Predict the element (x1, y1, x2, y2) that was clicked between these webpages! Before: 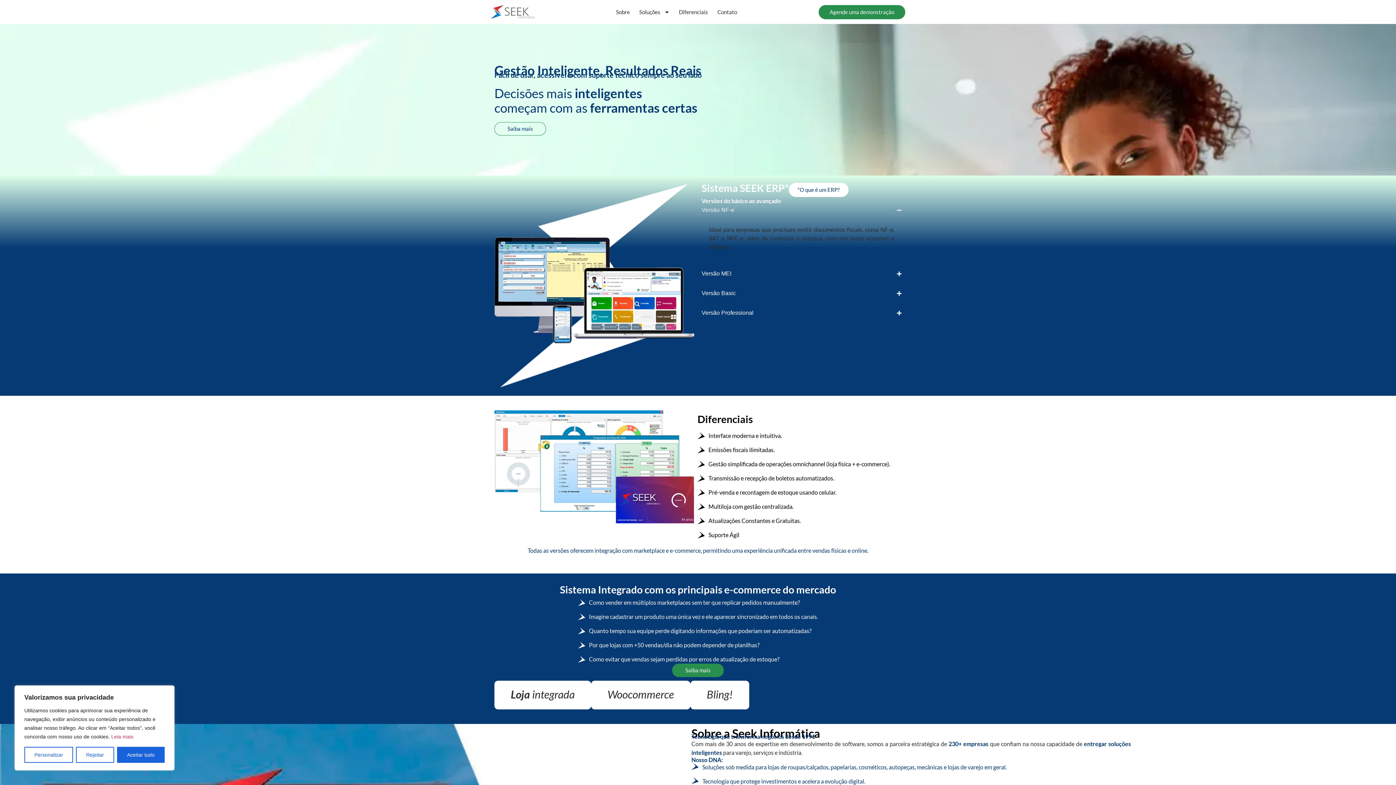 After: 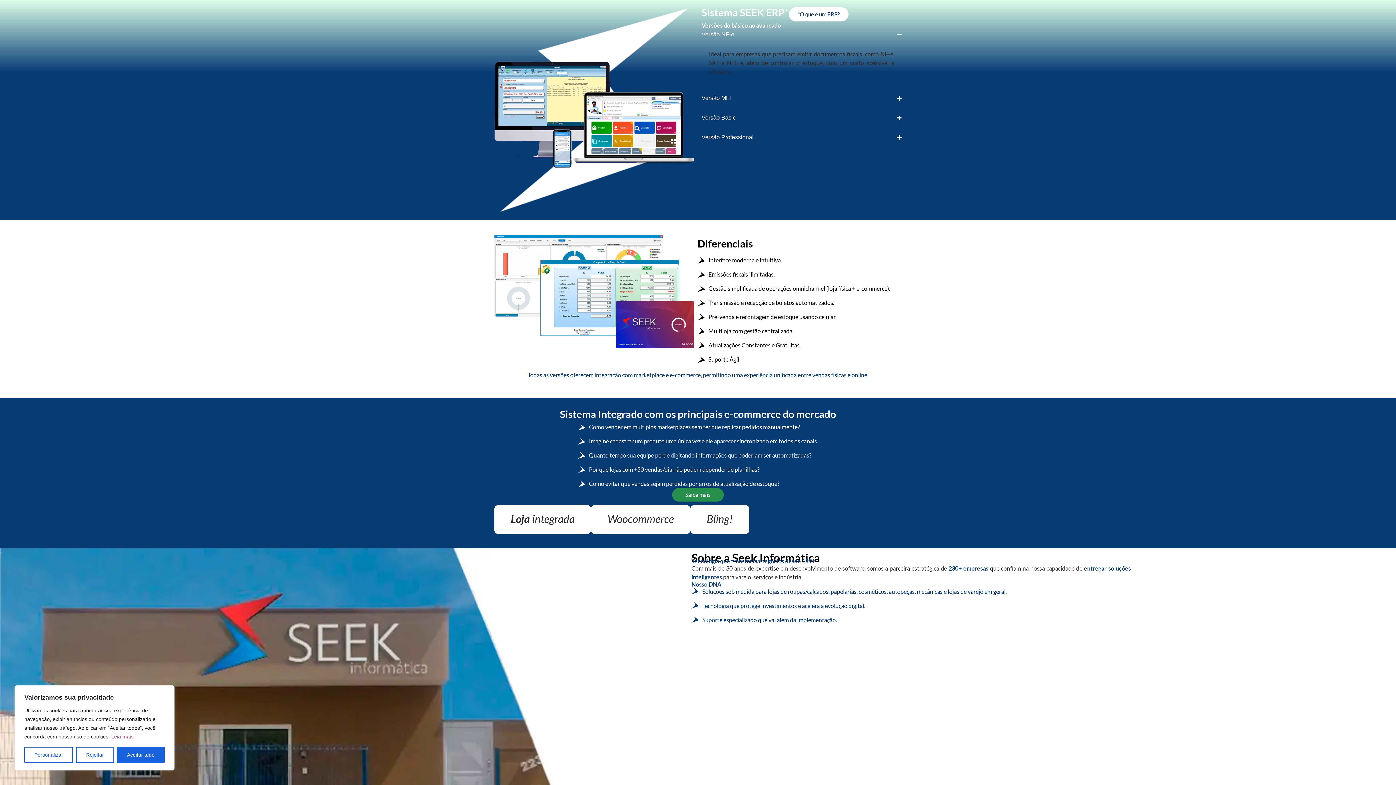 Action: bbox: (494, 122, 546, 135) label: Saiba mais